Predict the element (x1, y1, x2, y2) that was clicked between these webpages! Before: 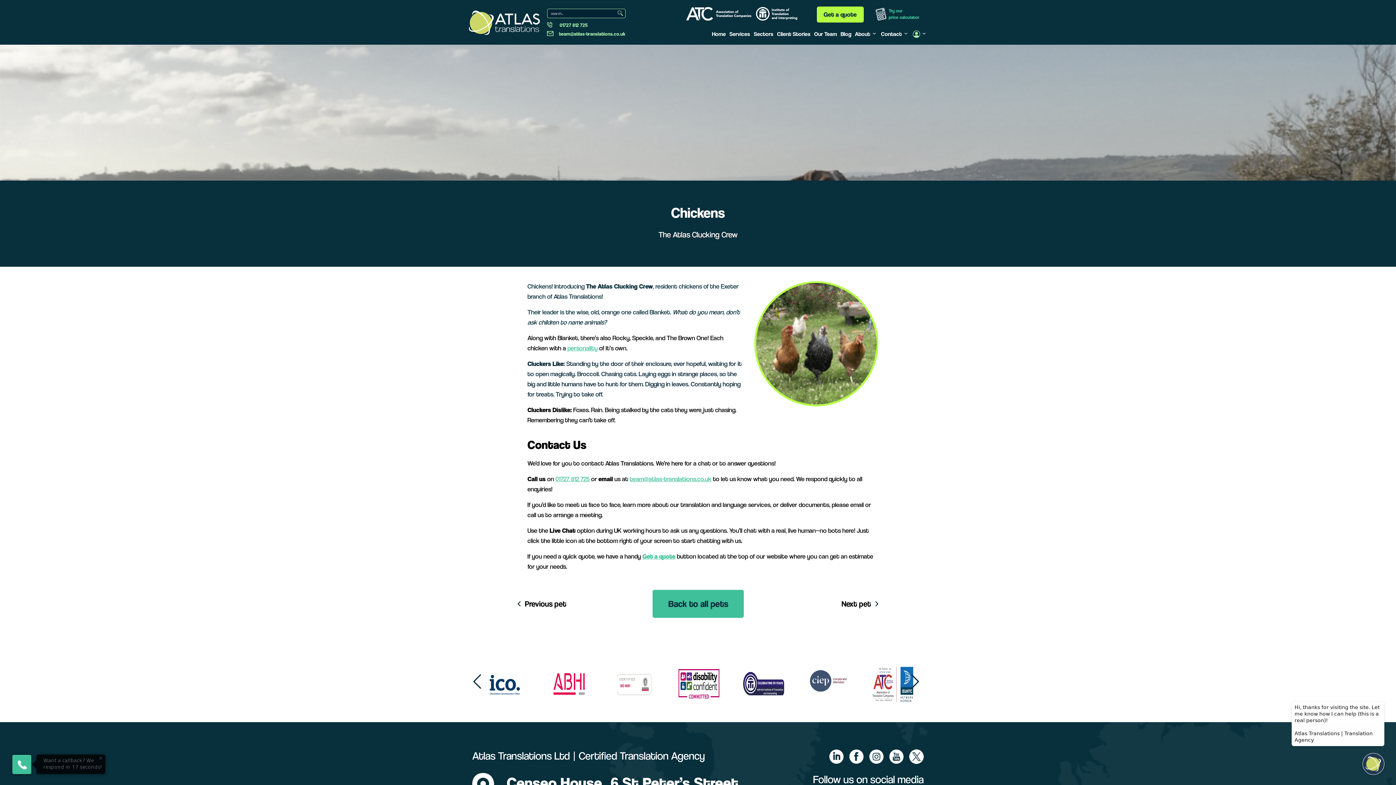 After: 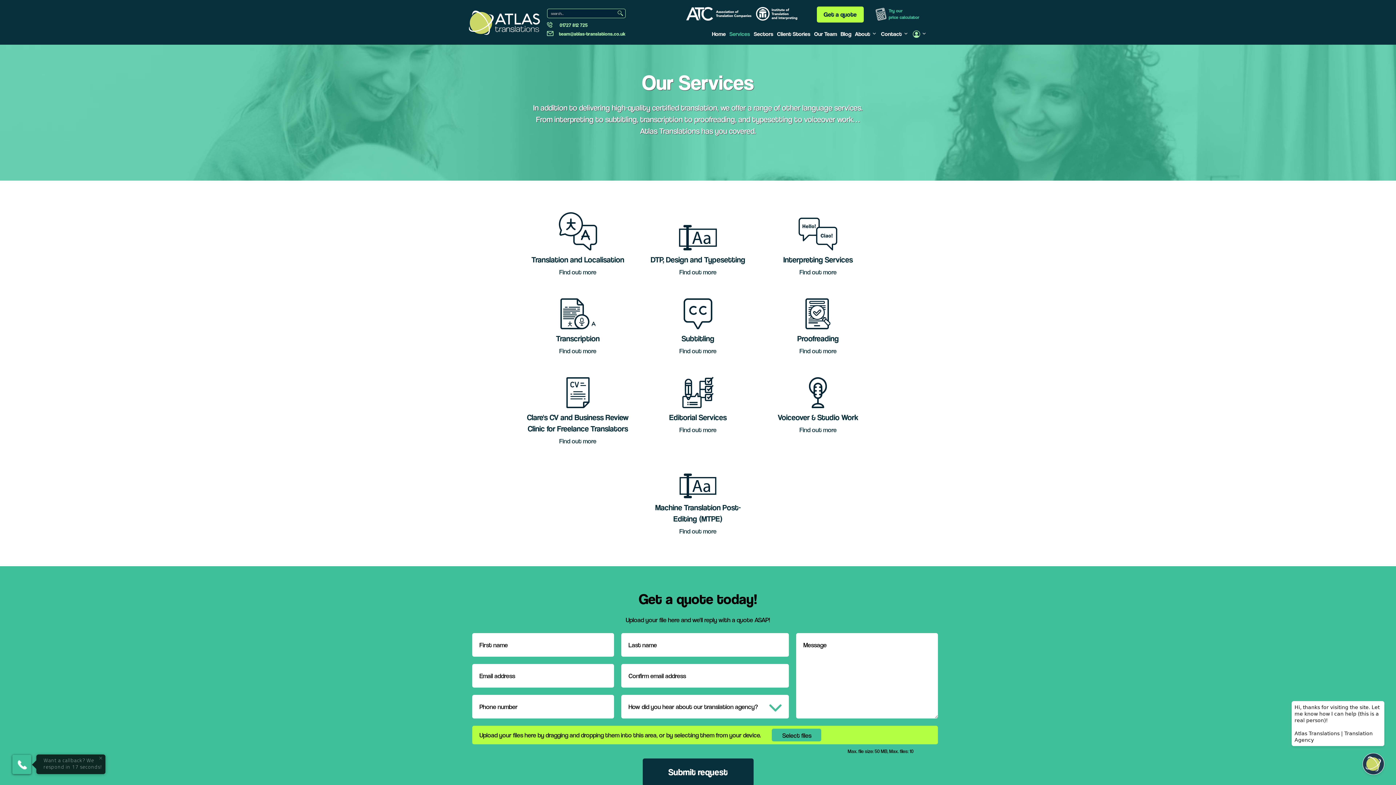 Action: label: Services bbox: (729, 30, 750, 37)